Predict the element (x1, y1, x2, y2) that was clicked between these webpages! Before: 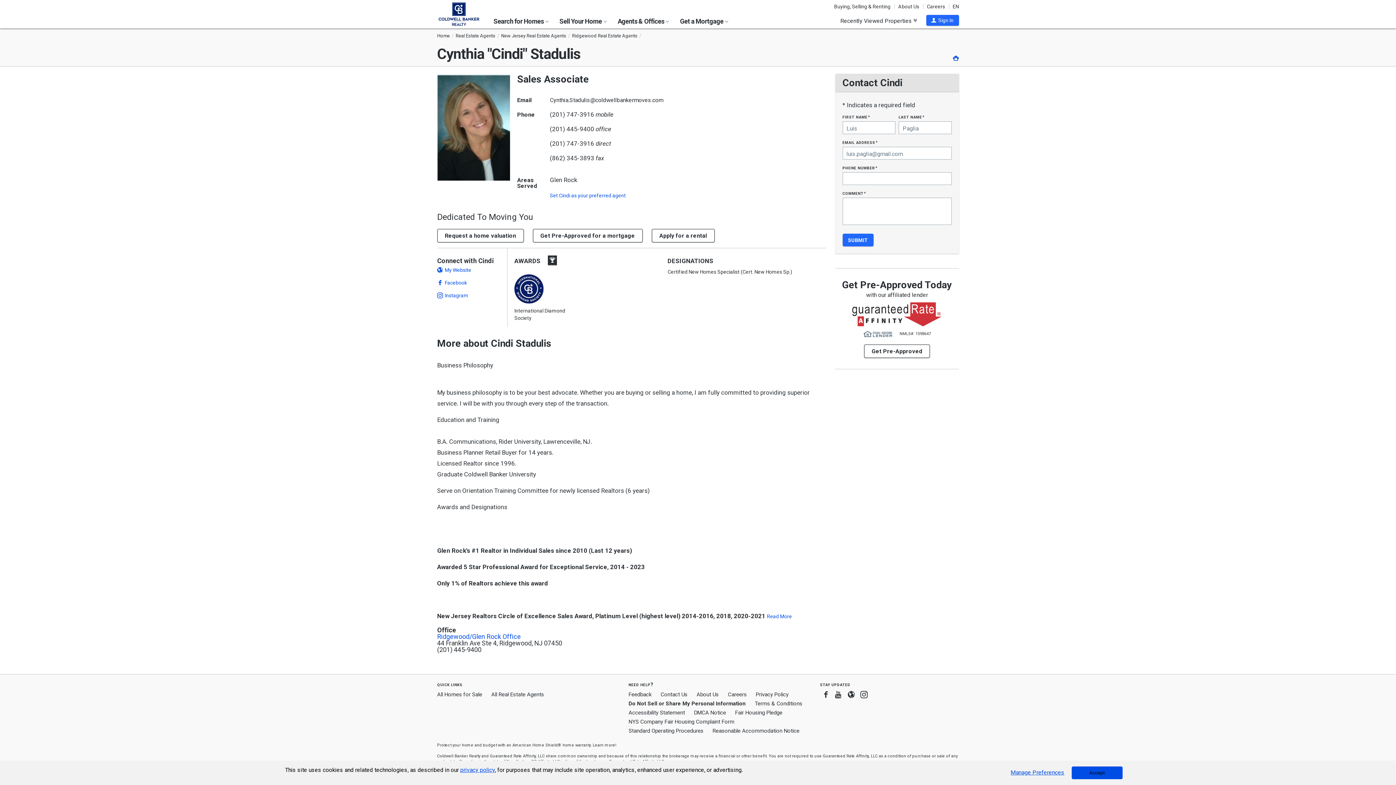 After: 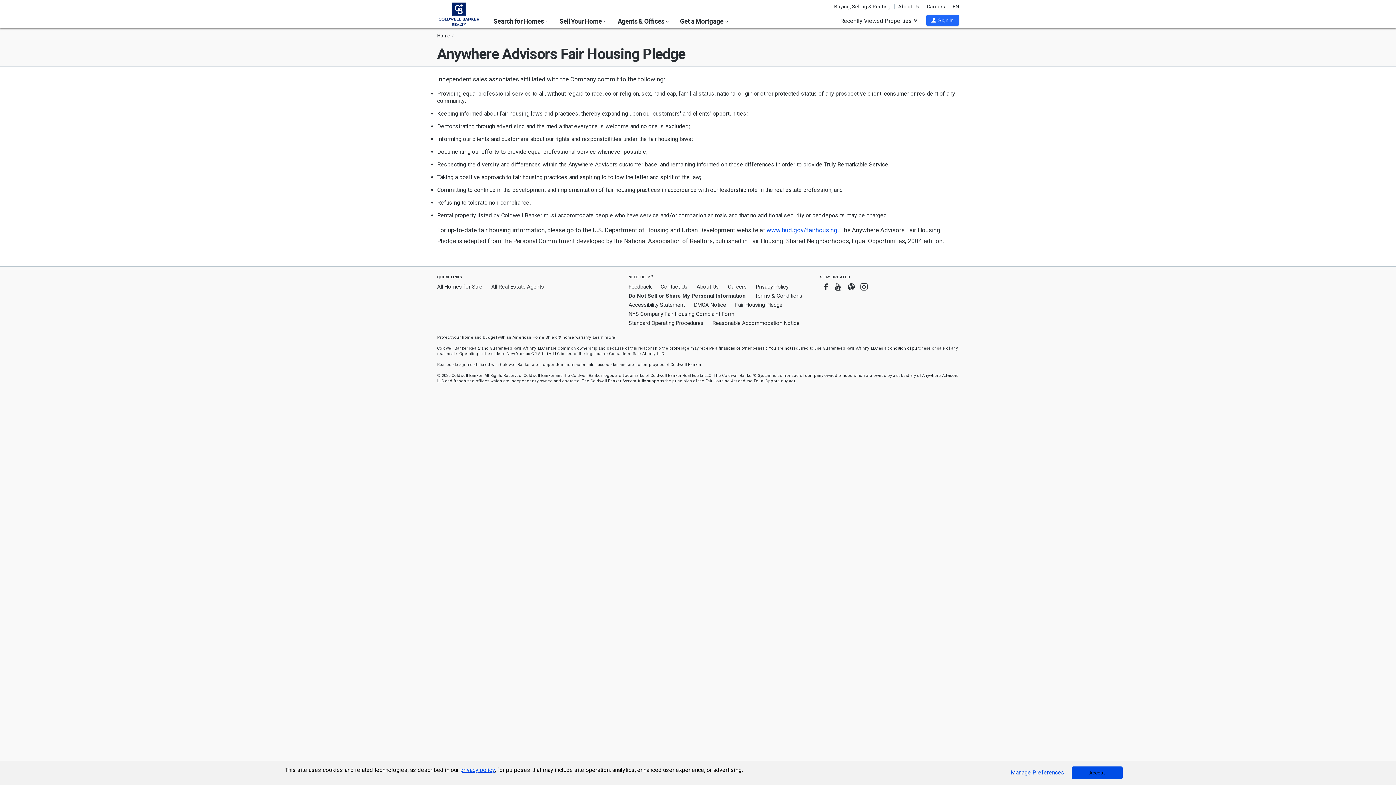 Action: bbox: (735, 709, 782, 716) label: Fair Housing Pledge